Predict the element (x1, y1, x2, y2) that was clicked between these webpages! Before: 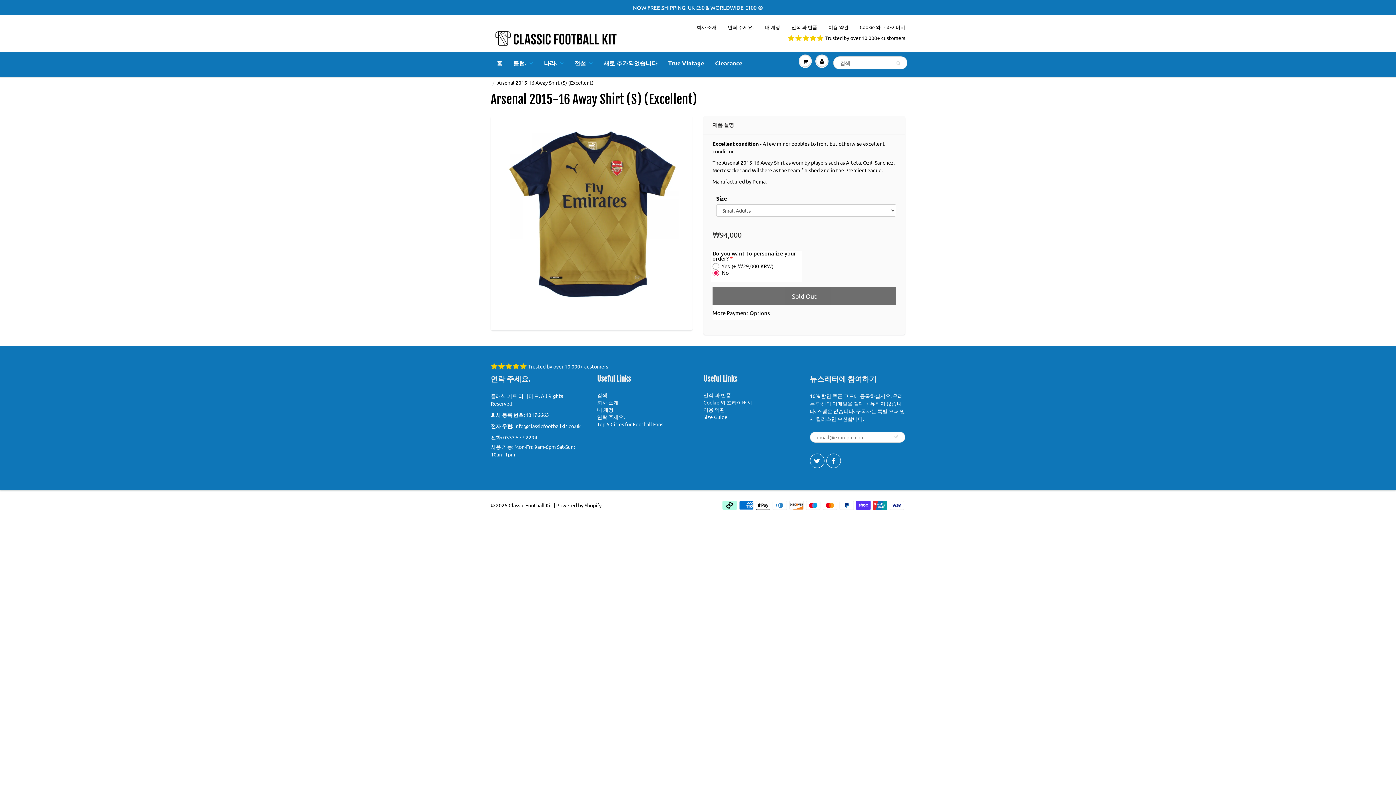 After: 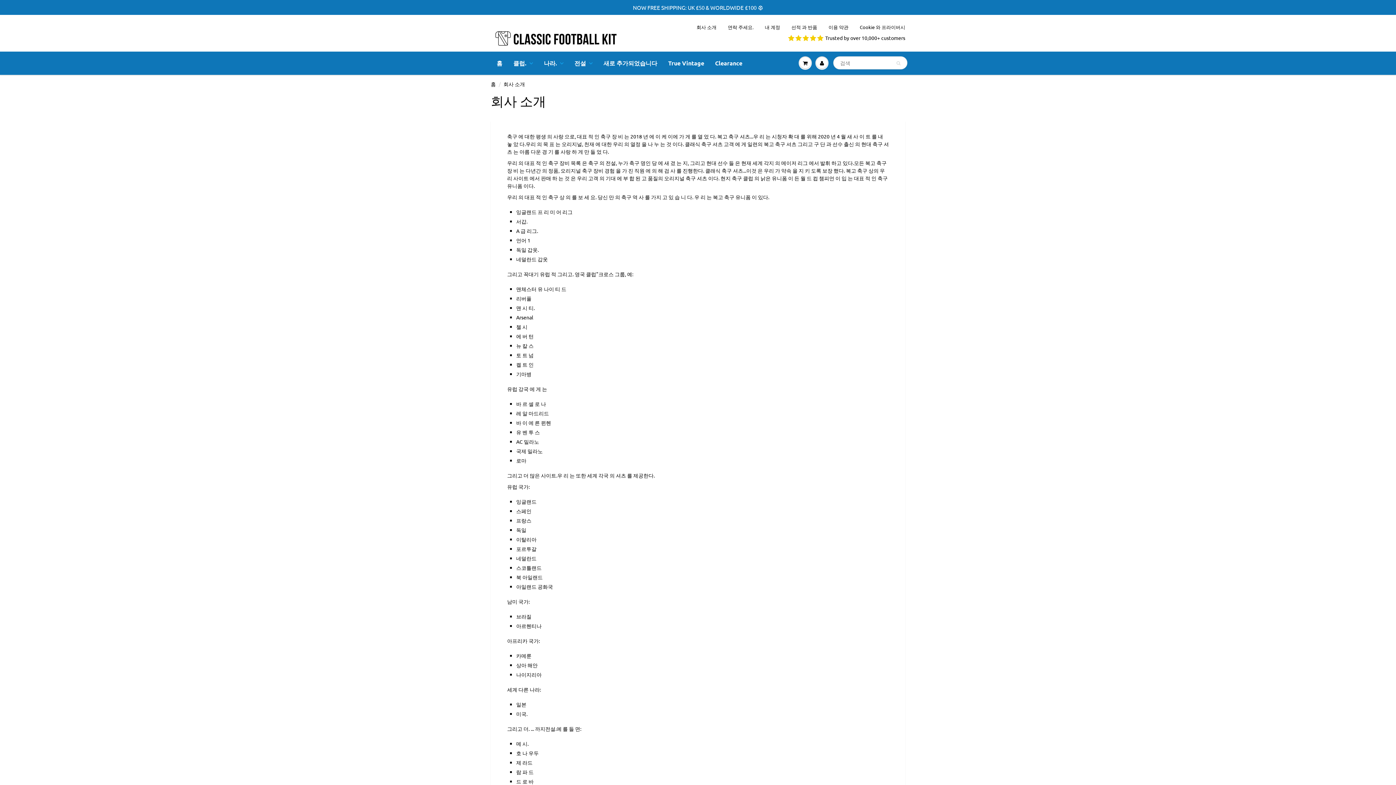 Action: label: 회사 소개 bbox: (696, 24, 716, 30)